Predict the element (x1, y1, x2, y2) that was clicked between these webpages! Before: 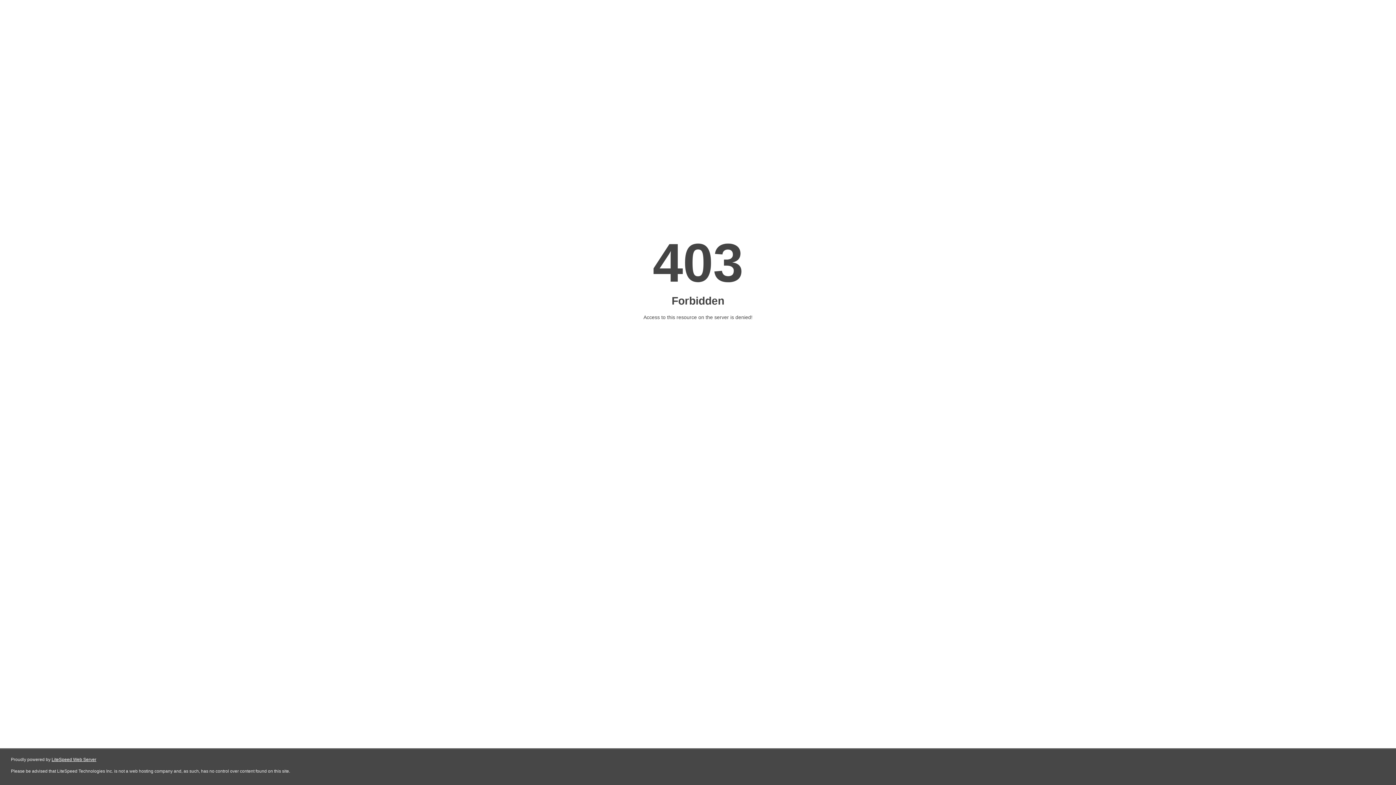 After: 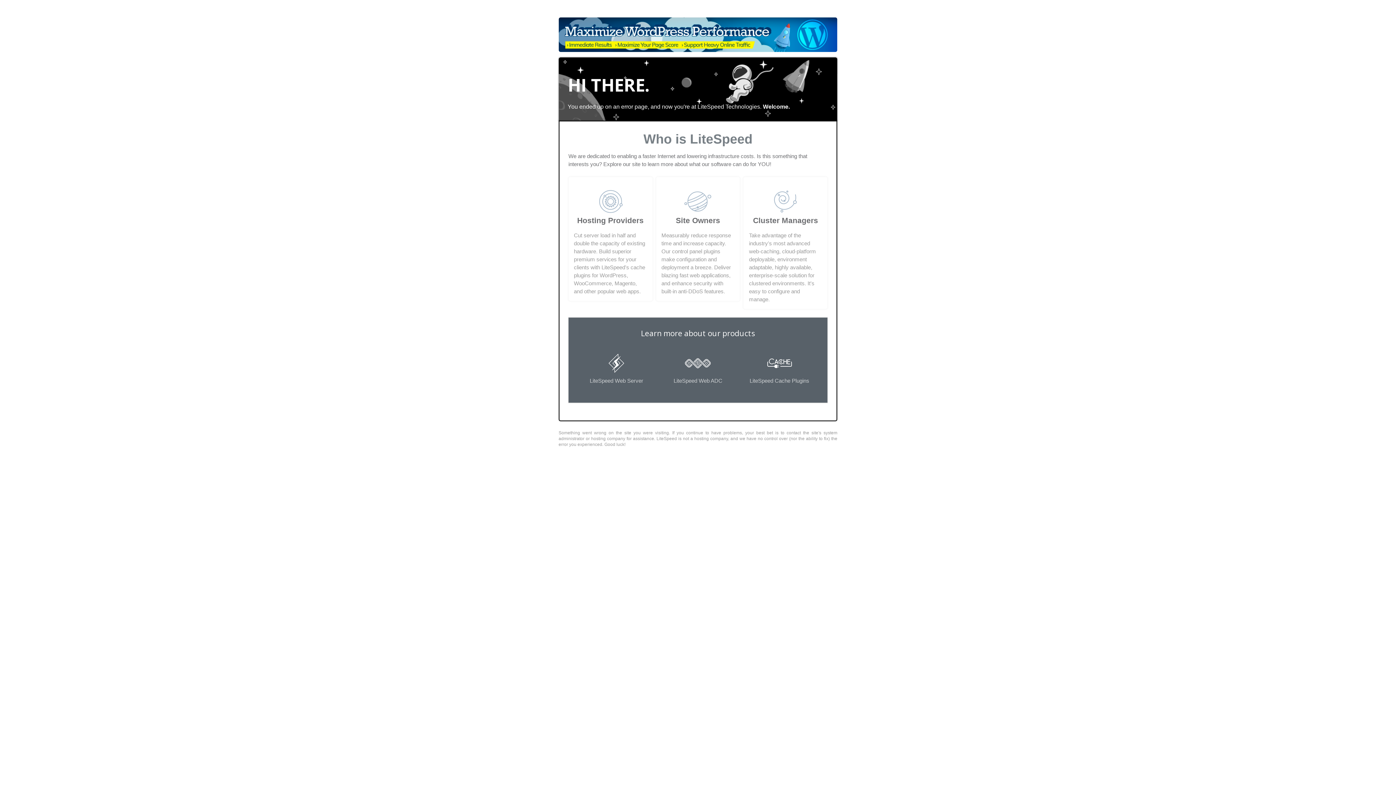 Action: bbox: (51, 757, 96, 762) label: LiteSpeed Web Server